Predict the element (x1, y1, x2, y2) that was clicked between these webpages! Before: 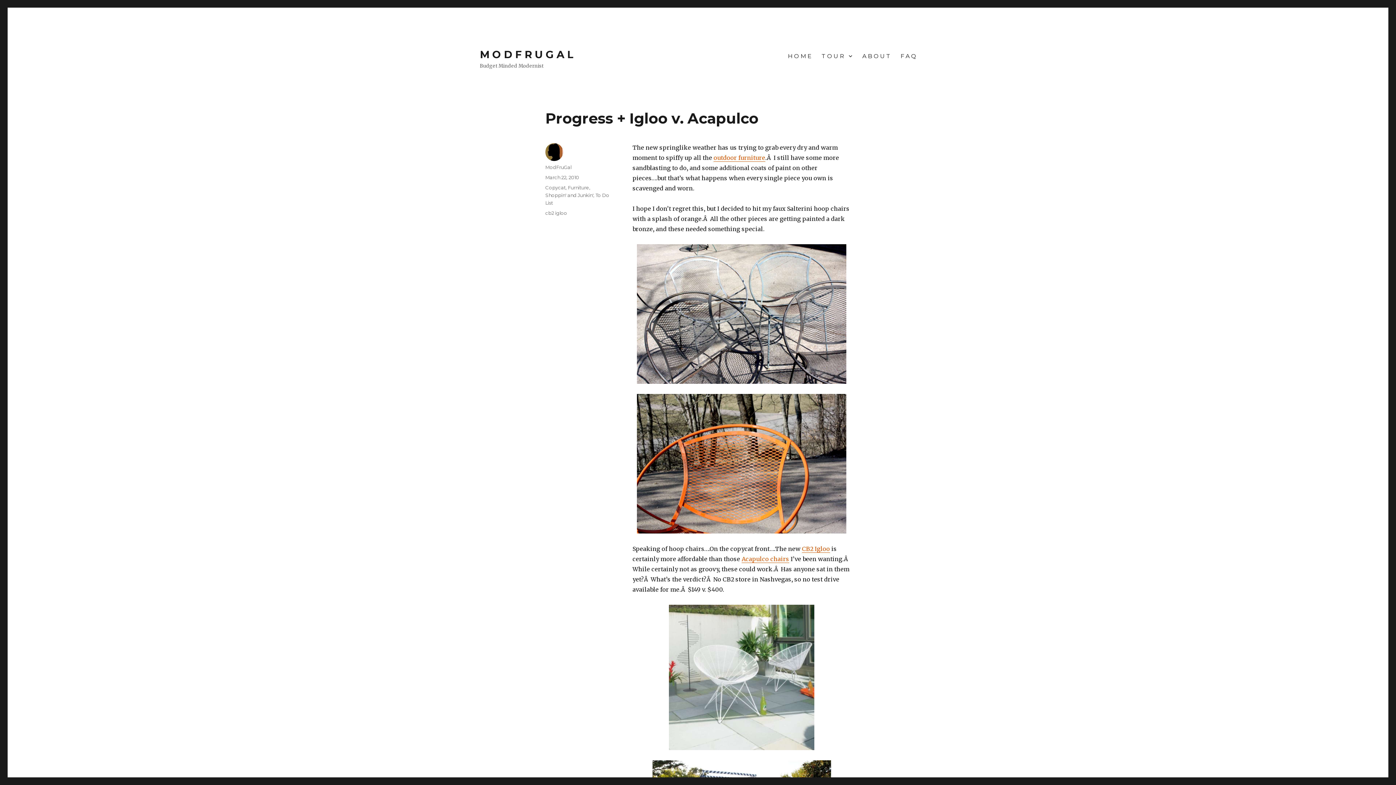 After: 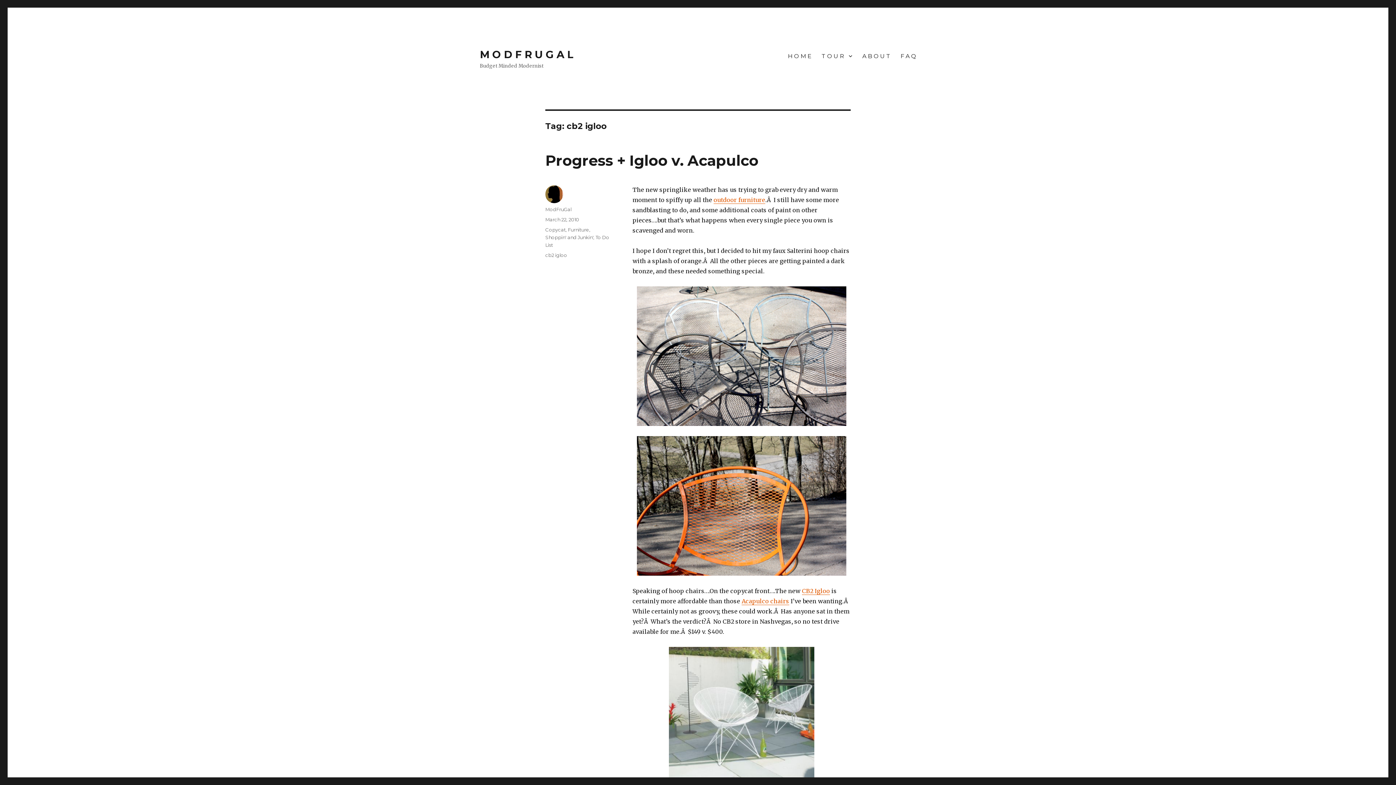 Action: label: cb2 igloo bbox: (545, 210, 567, 216)